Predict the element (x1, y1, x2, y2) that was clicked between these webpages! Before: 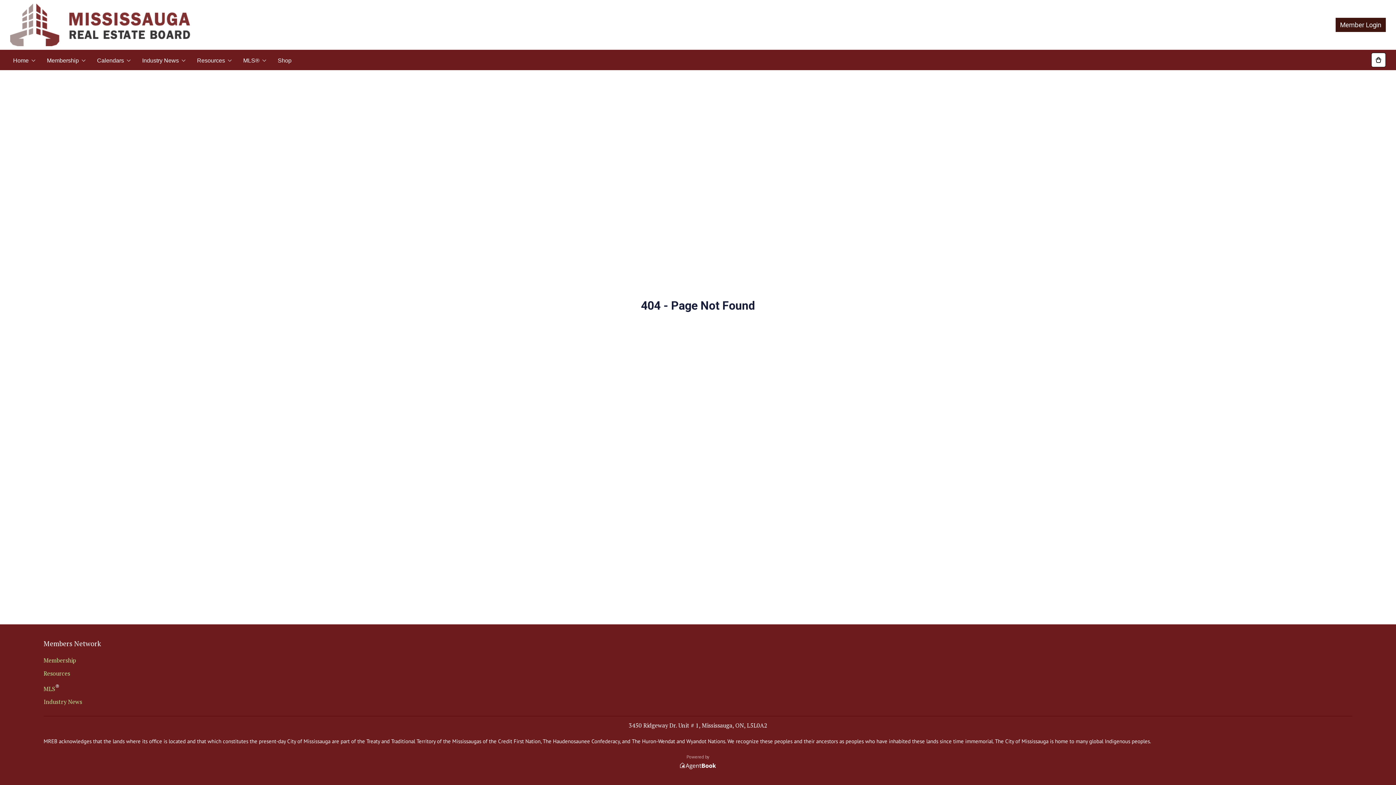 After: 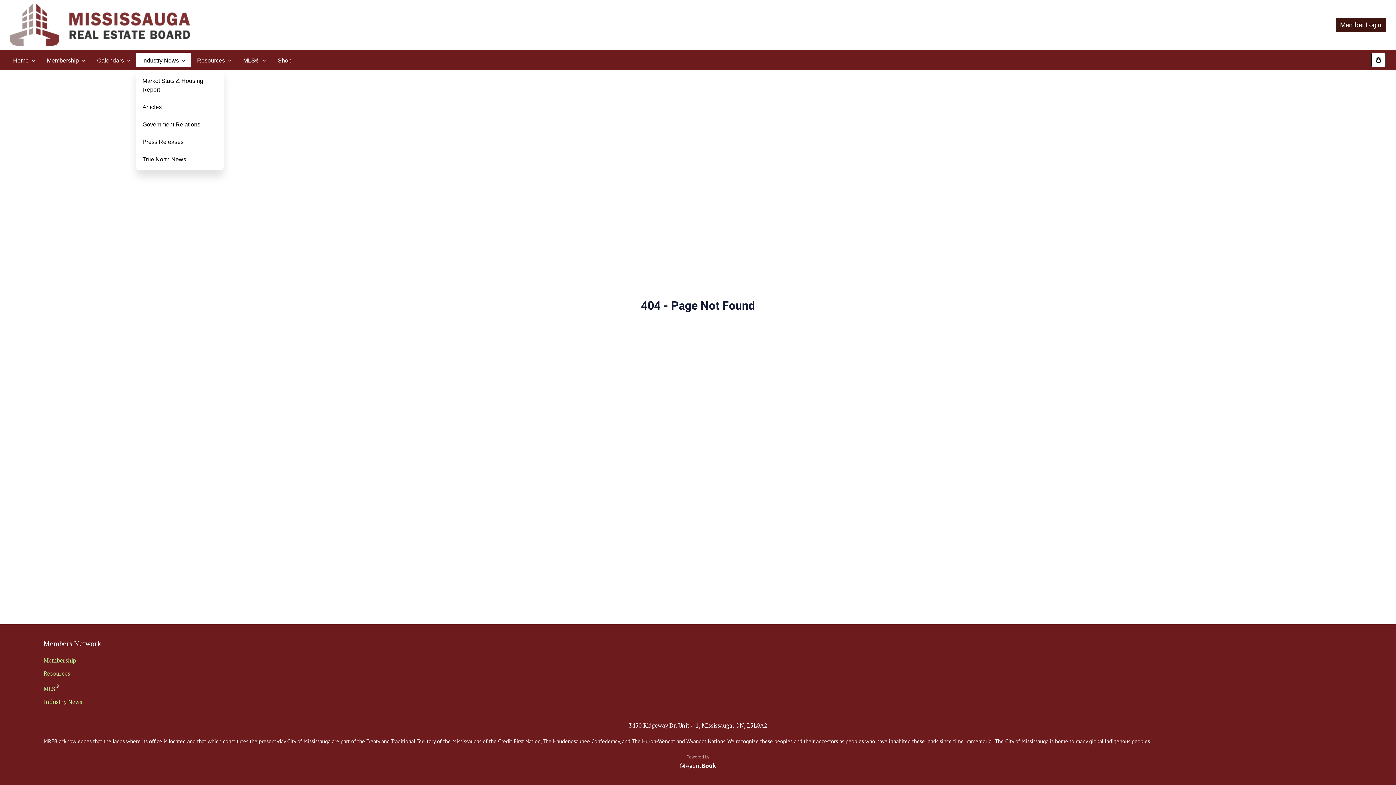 Action: bbox: (136, 52, 191, 67) label: Industry News
chevron_down